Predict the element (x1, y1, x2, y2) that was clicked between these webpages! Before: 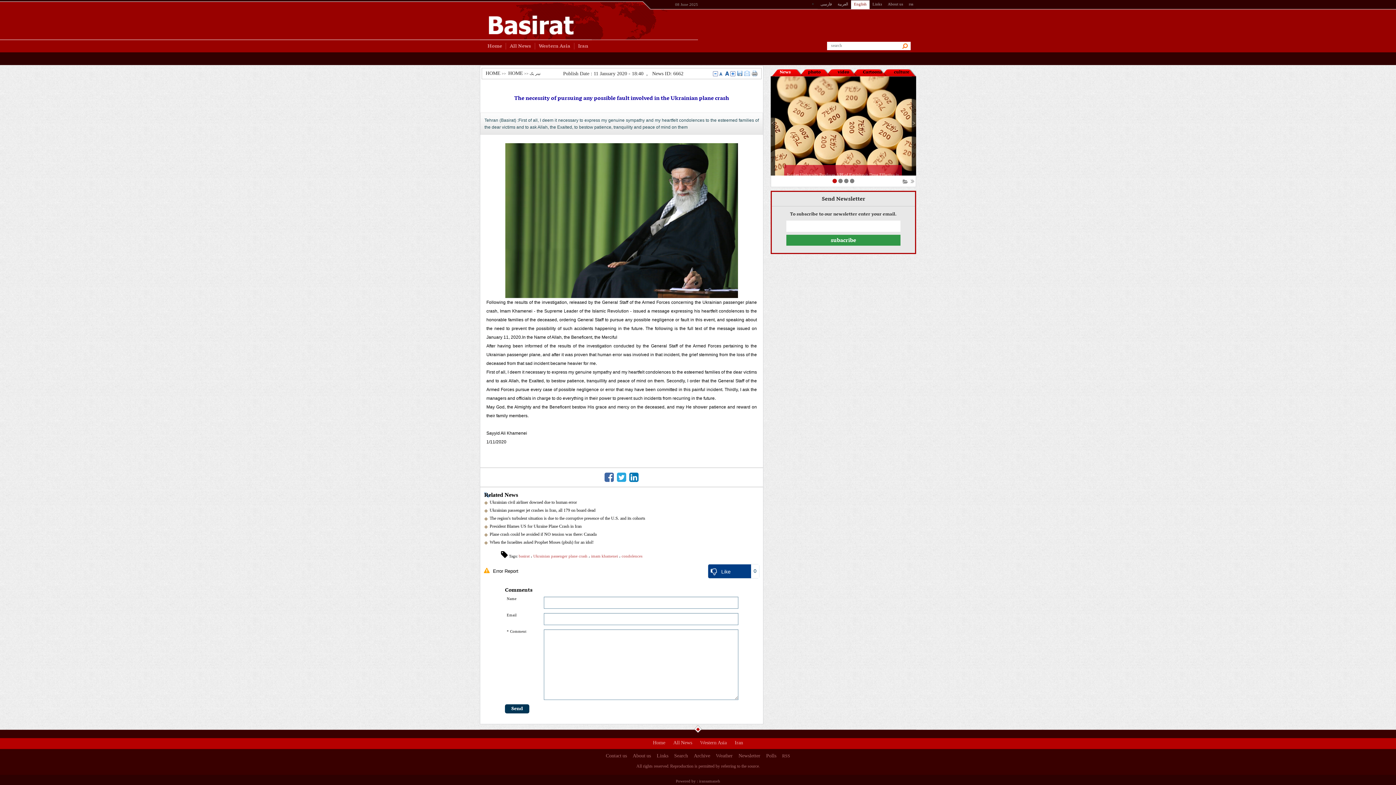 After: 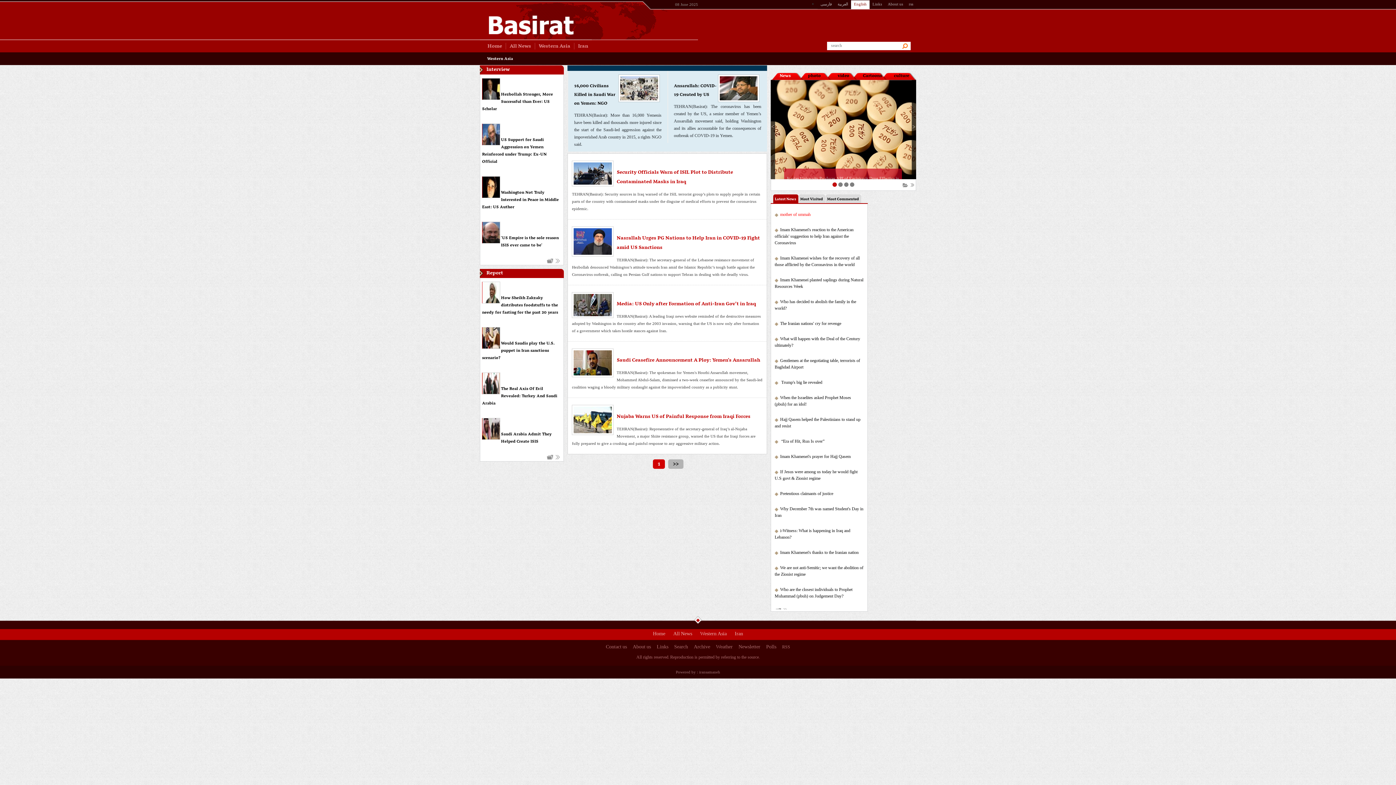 Action: label: Western Asia bbox: (700, 738, 726, 749)